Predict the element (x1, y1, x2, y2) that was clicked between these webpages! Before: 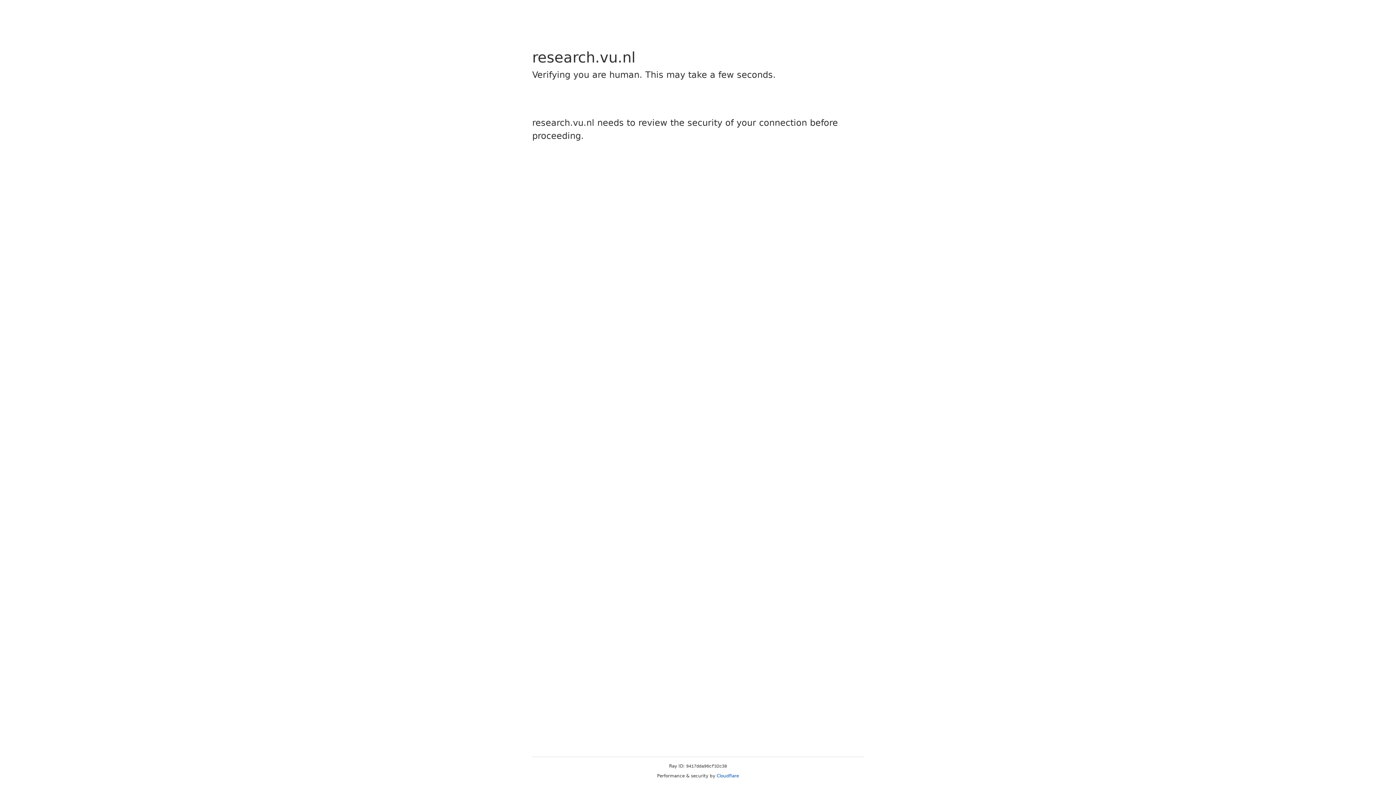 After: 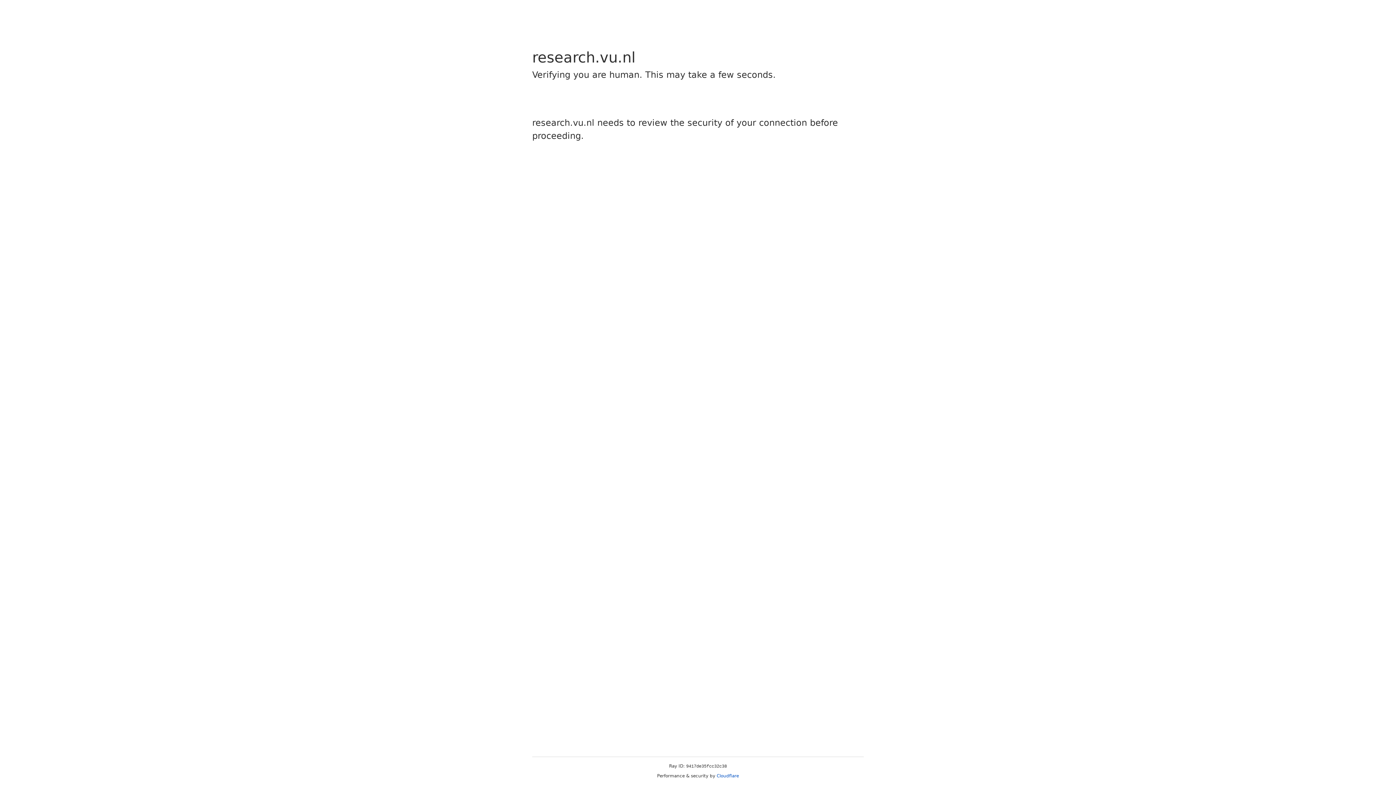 Action: bbox: (716, 773, 739, 778) label: Cloudflare